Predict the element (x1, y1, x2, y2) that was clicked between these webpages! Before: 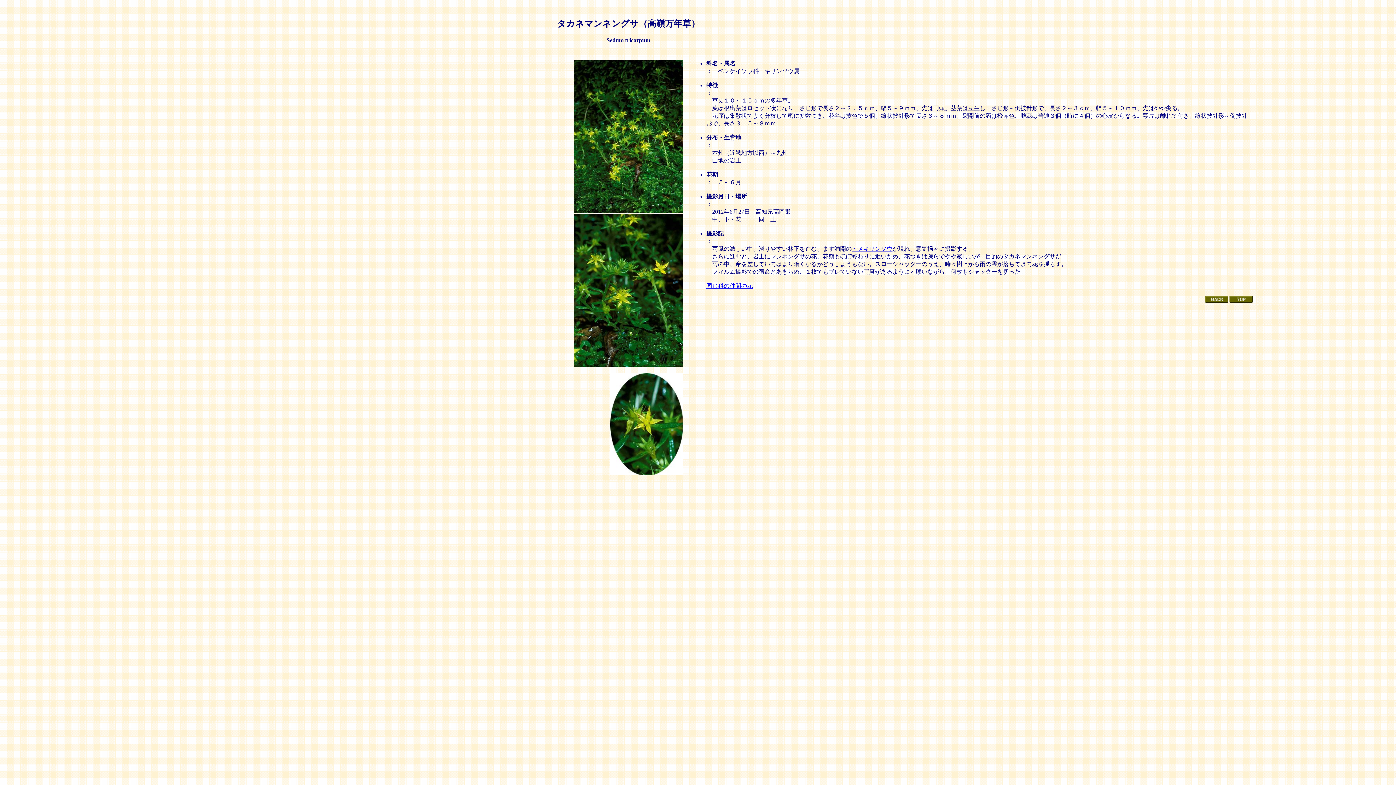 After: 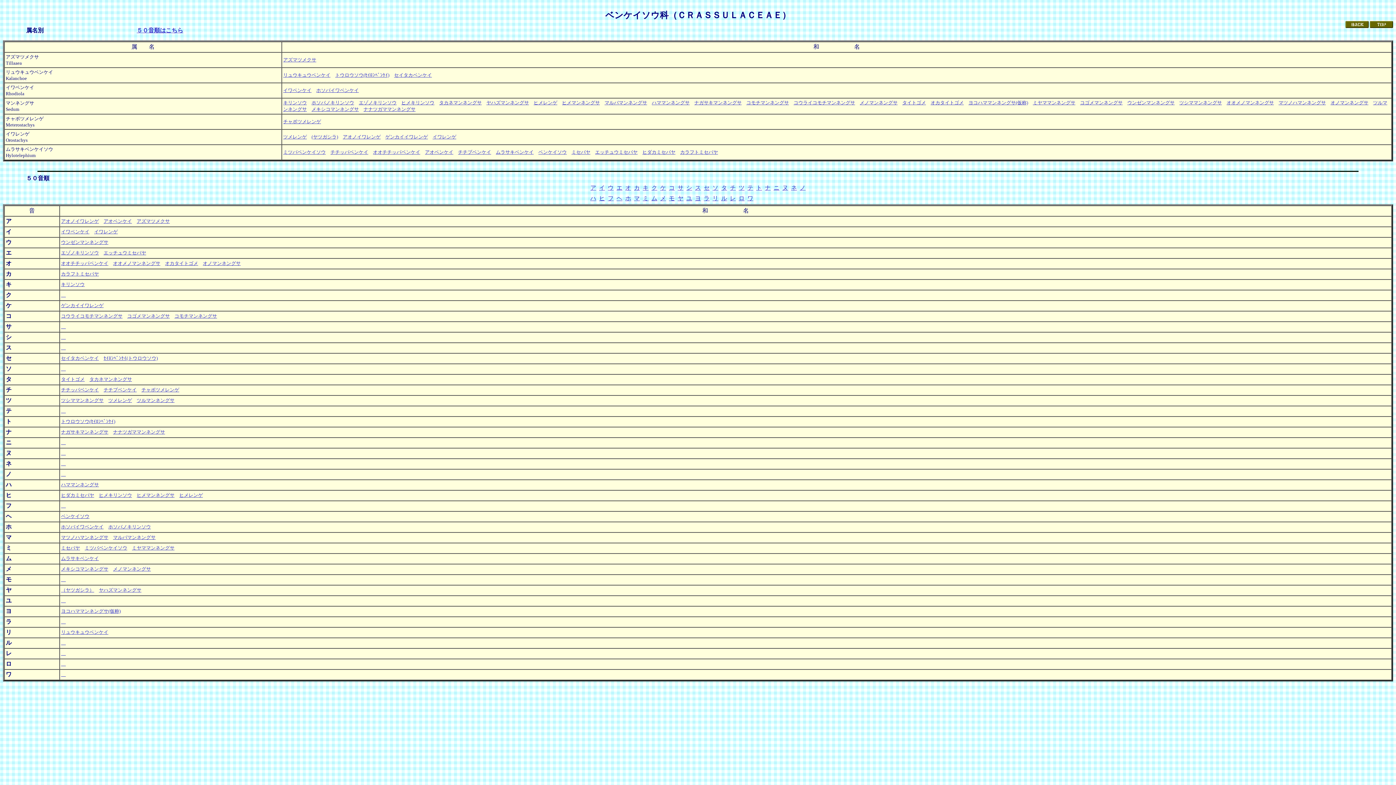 Action: bbox: (706, 282, 753, 289) label: 同じ科の仲間の花